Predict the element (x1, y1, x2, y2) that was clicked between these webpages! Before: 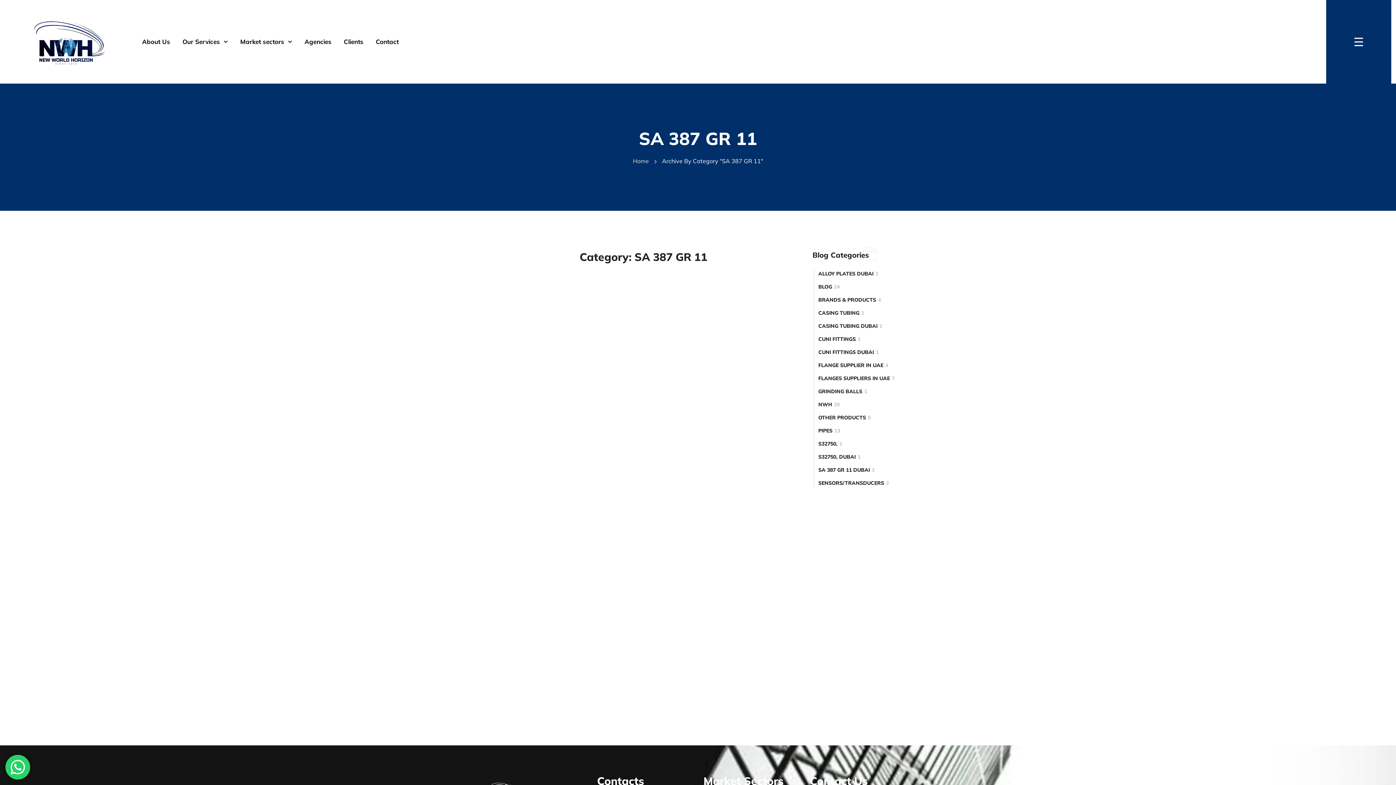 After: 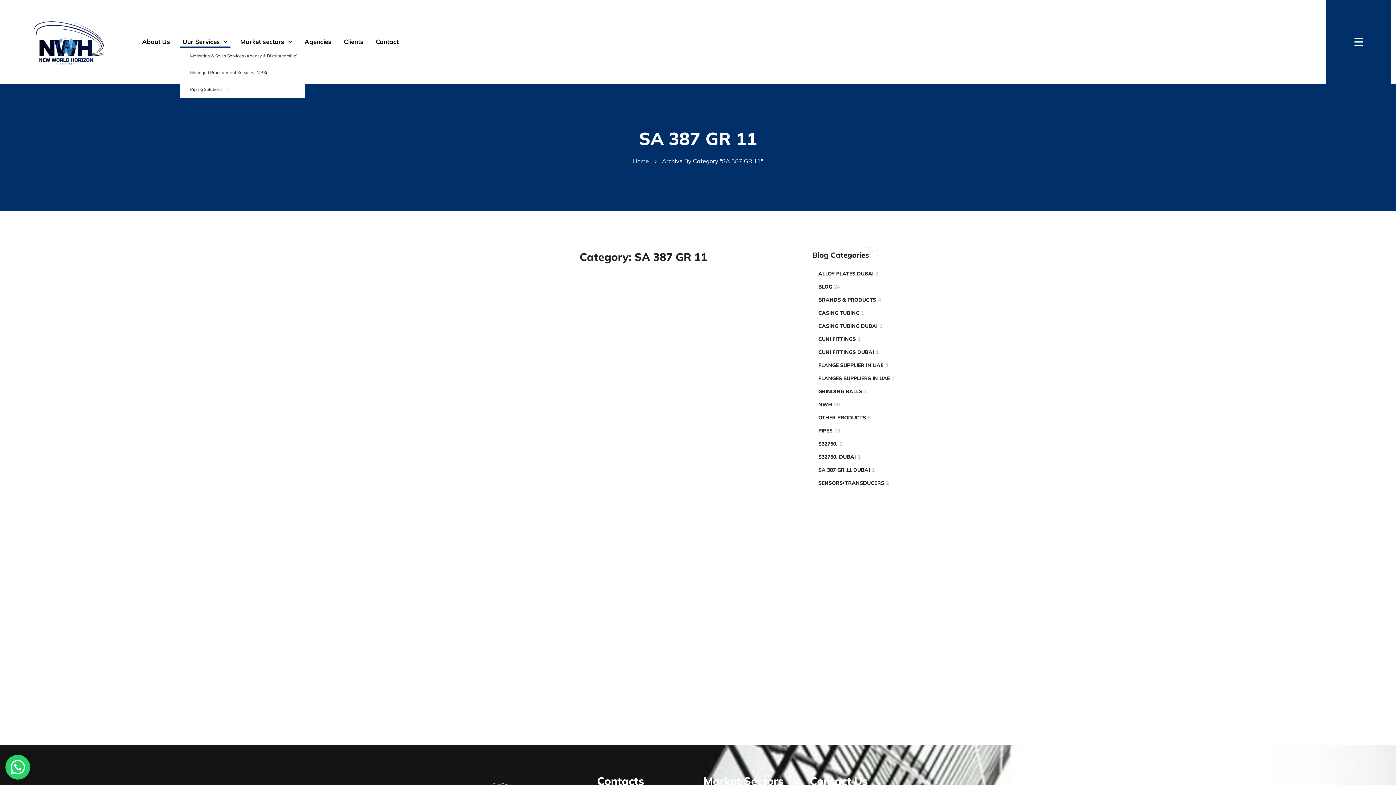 Action: bbox: (180, 36, 230, 47) label: Our Services